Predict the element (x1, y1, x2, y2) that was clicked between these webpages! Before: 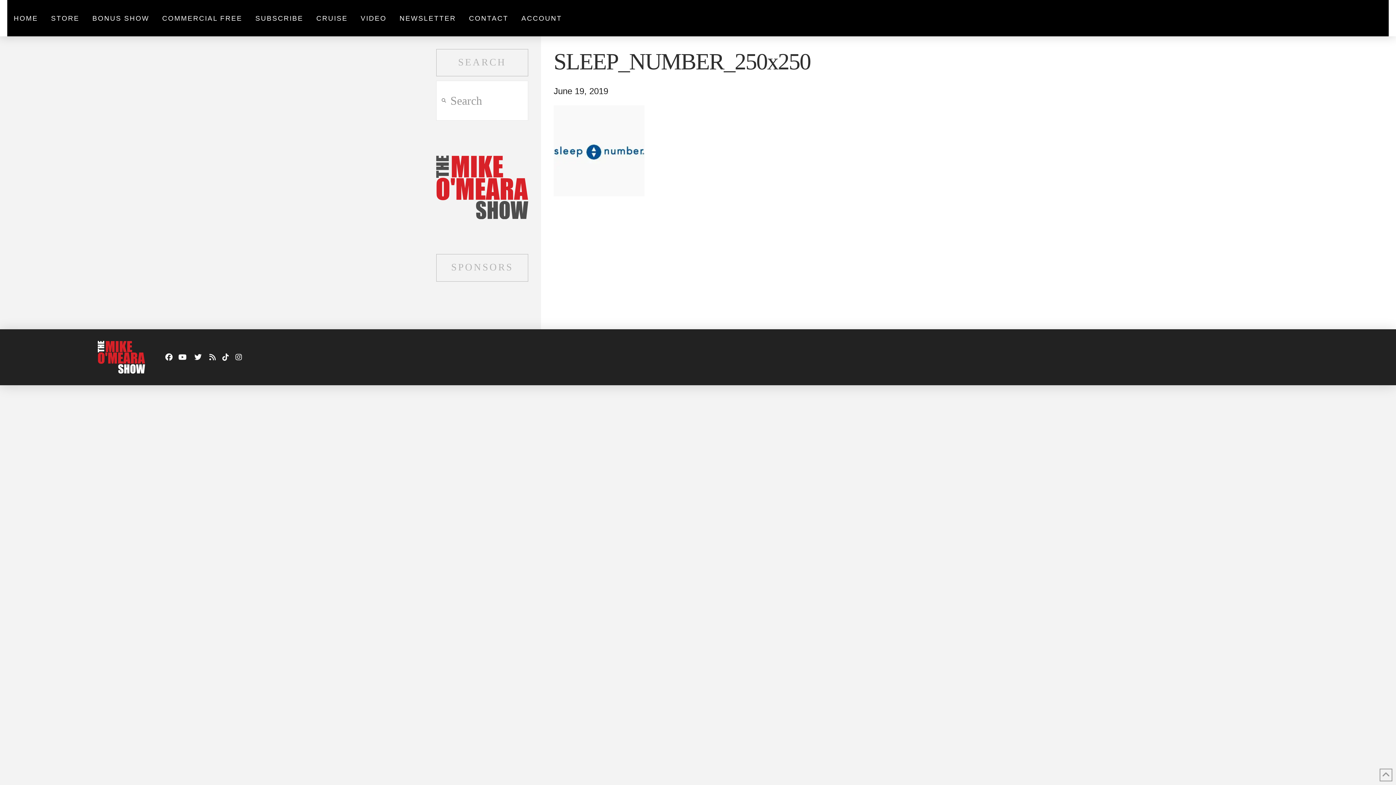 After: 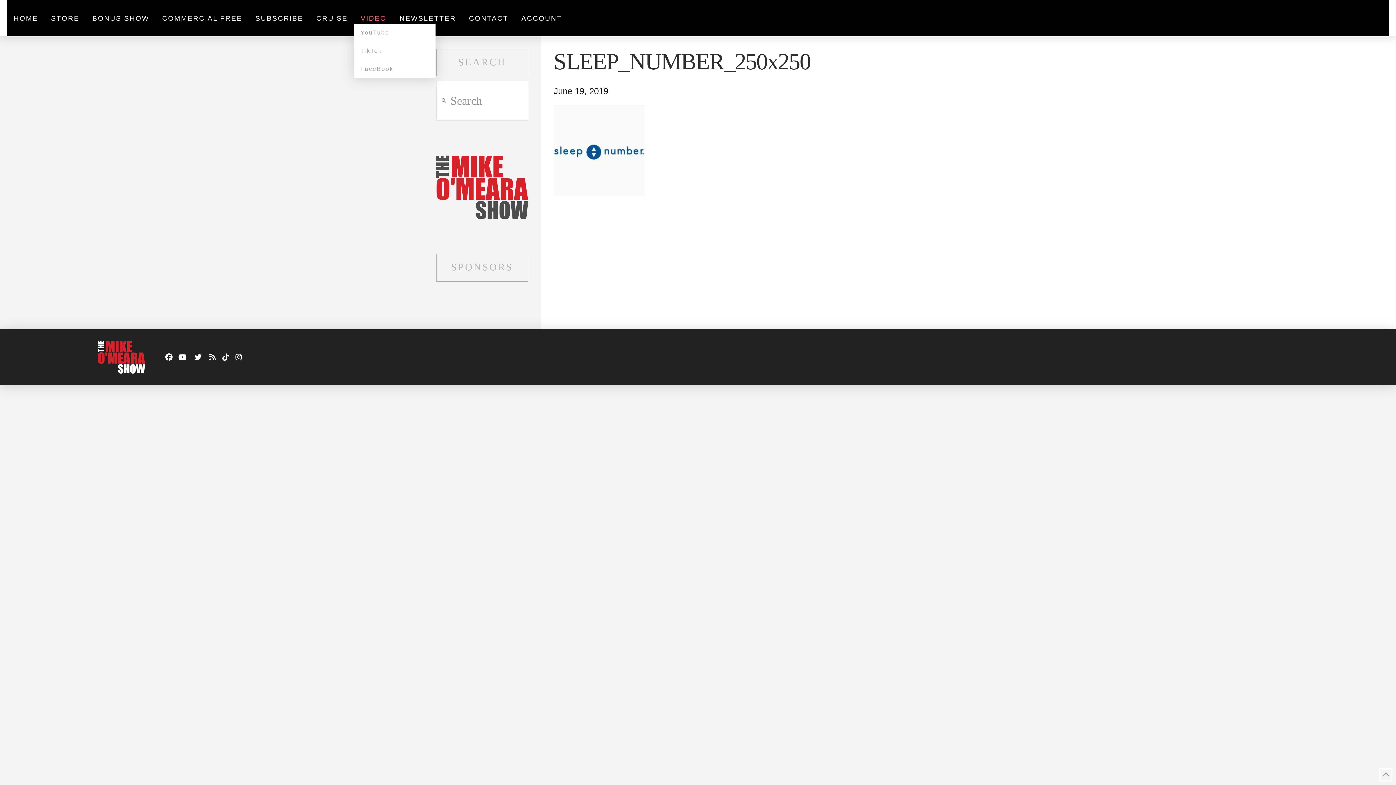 Action: label: VIDEO bbox: (358, 12, 388, 23)